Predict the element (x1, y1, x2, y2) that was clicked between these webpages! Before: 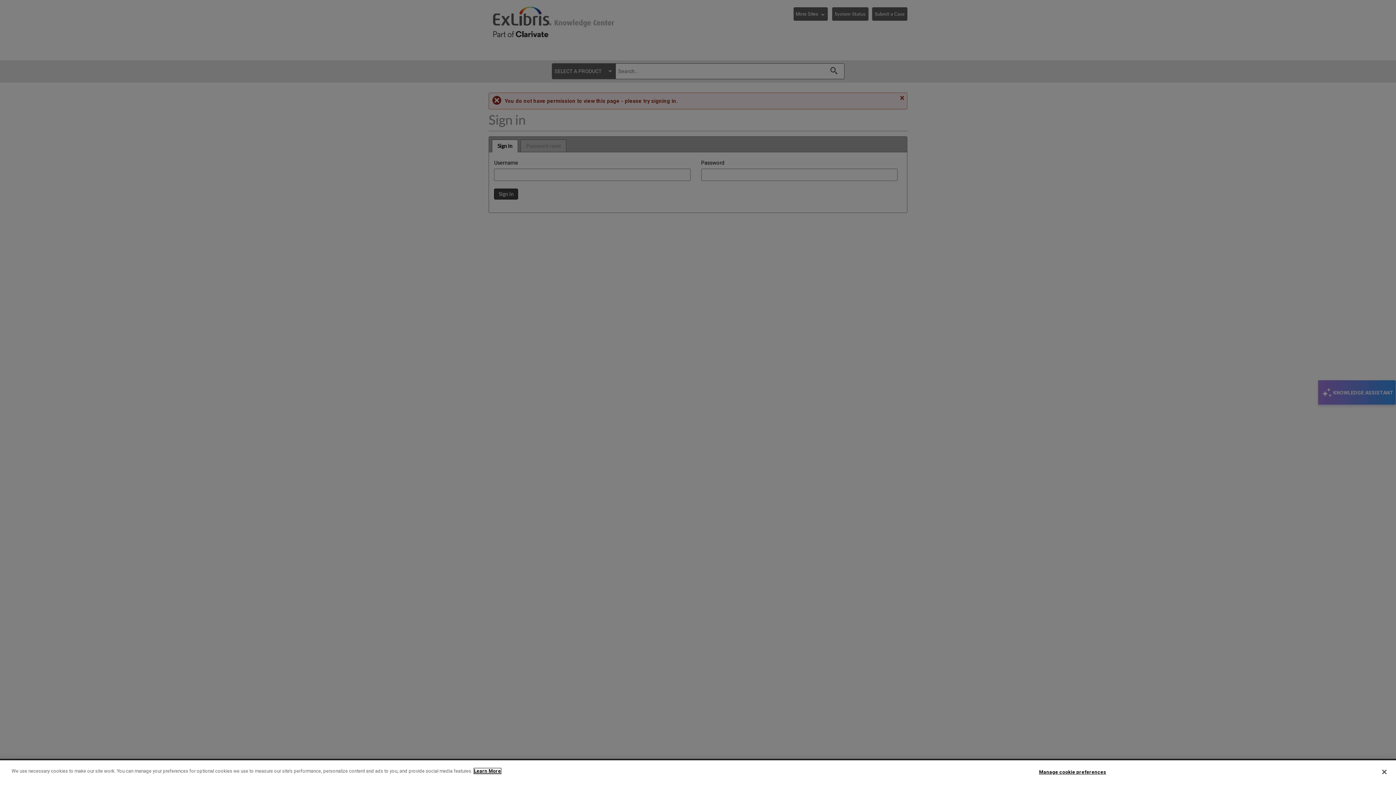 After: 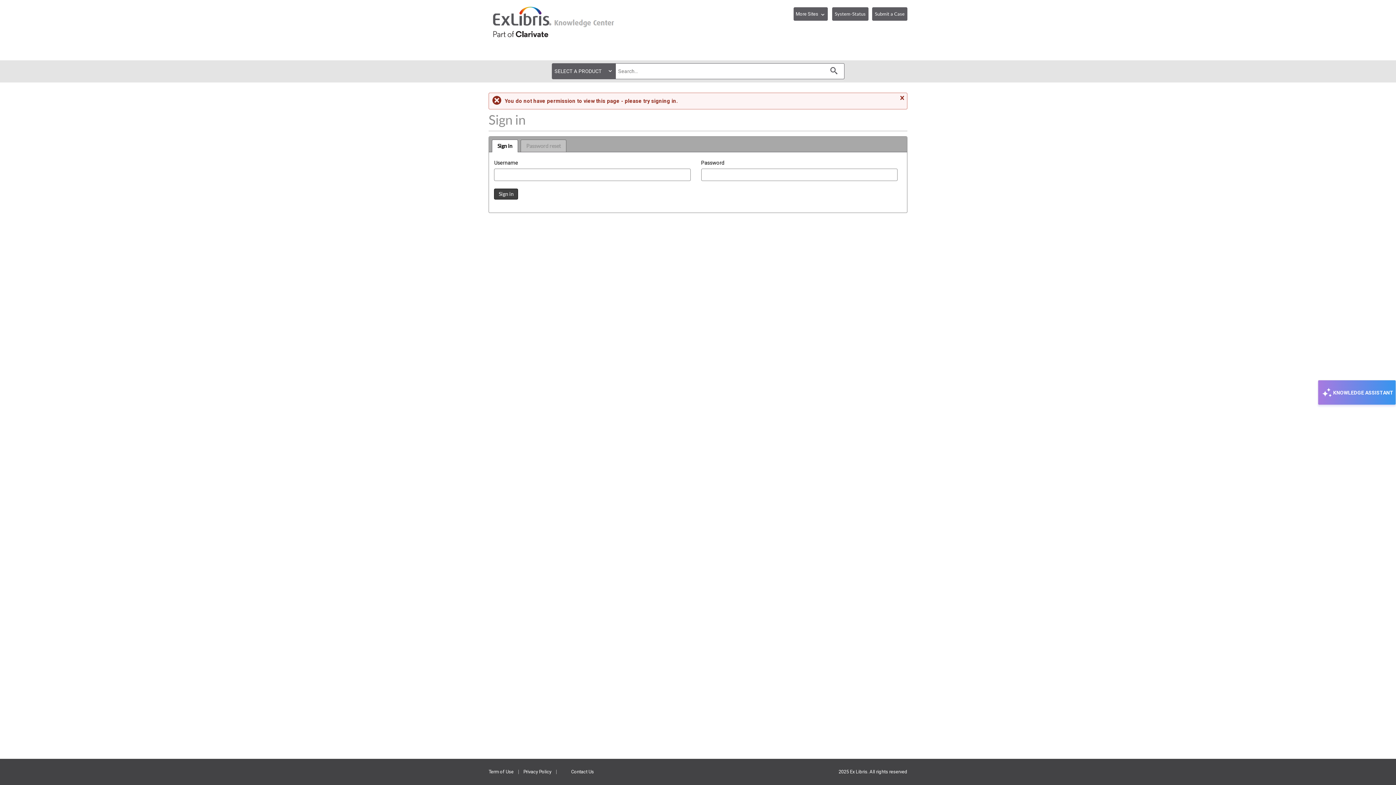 Action: bbox: (1376, 764, 1392, 780) label: Close